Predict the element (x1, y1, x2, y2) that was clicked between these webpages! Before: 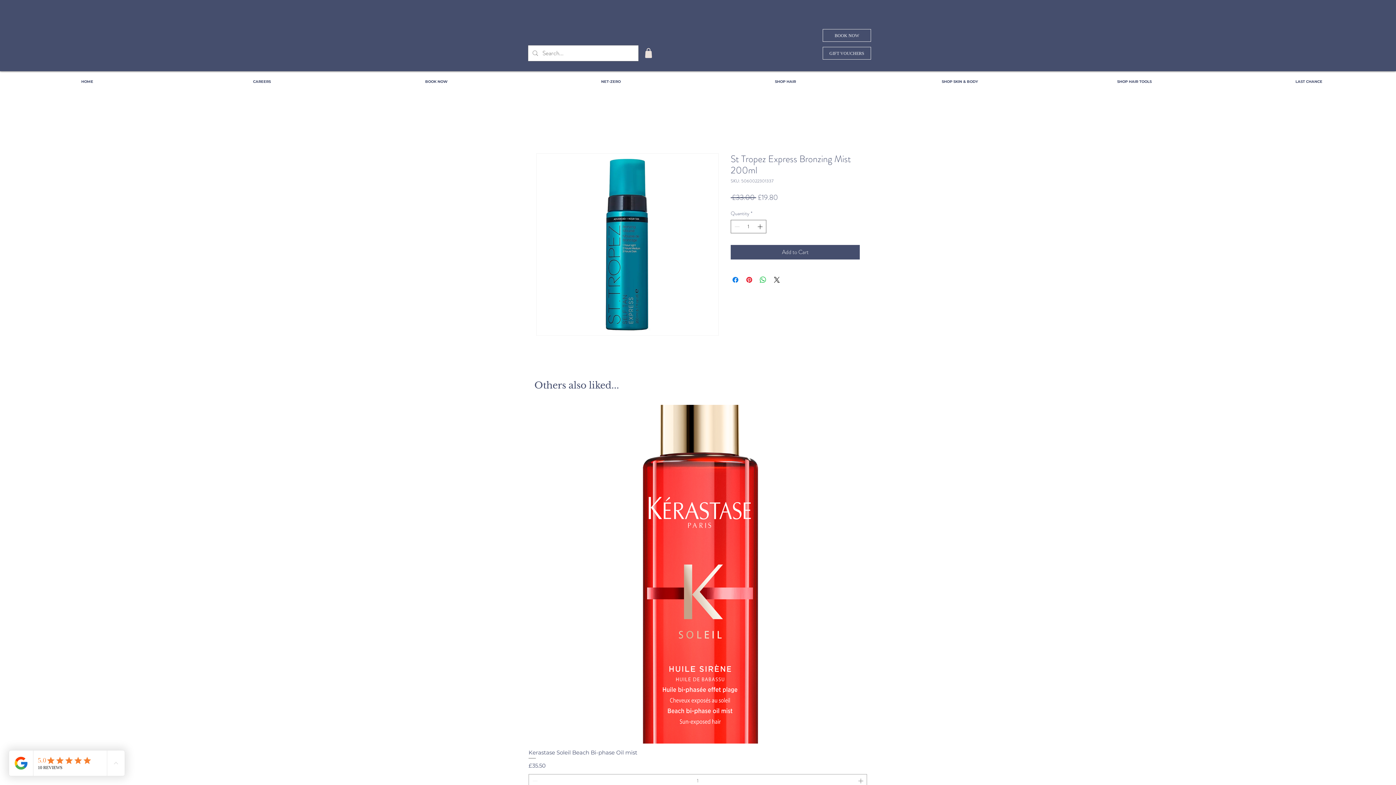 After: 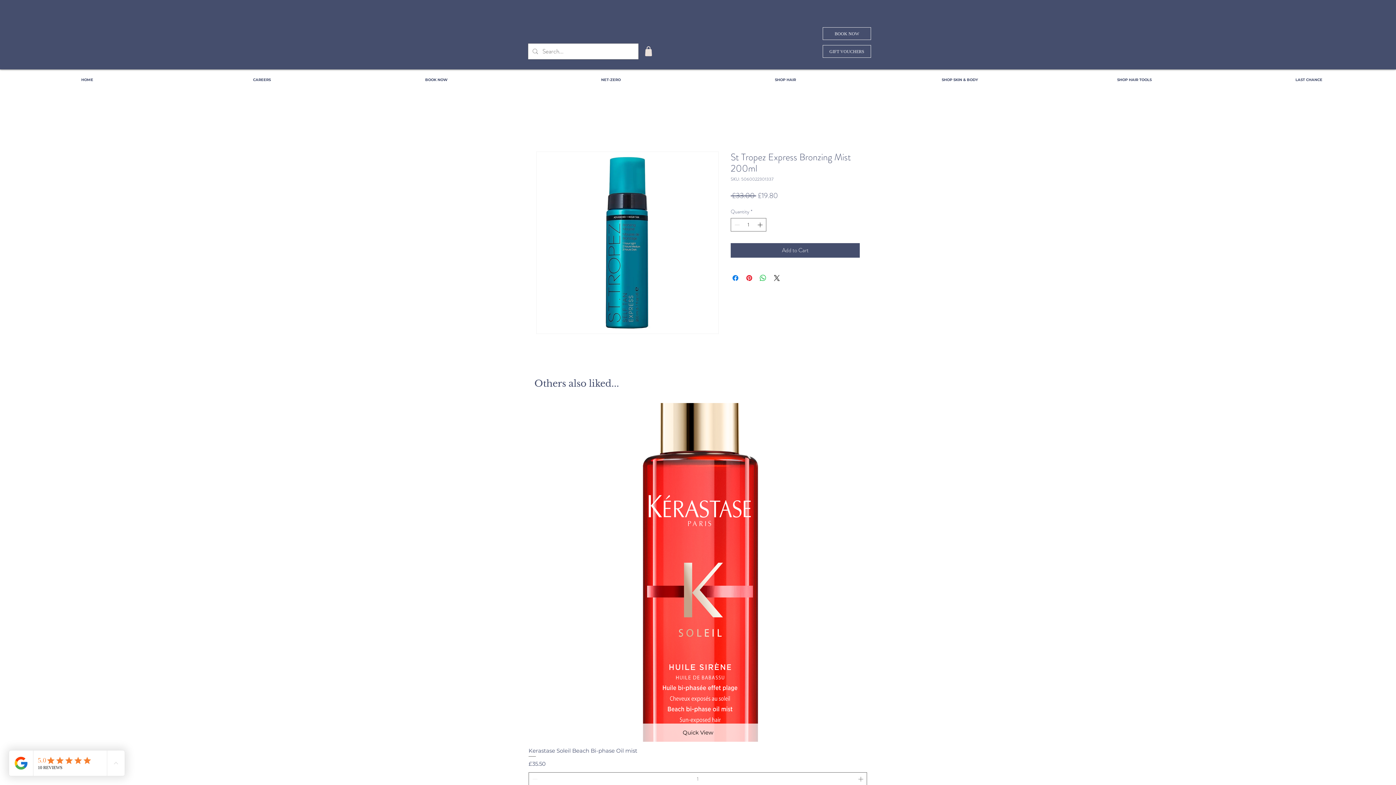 Action: bbox: (857, 774, 866, 787)